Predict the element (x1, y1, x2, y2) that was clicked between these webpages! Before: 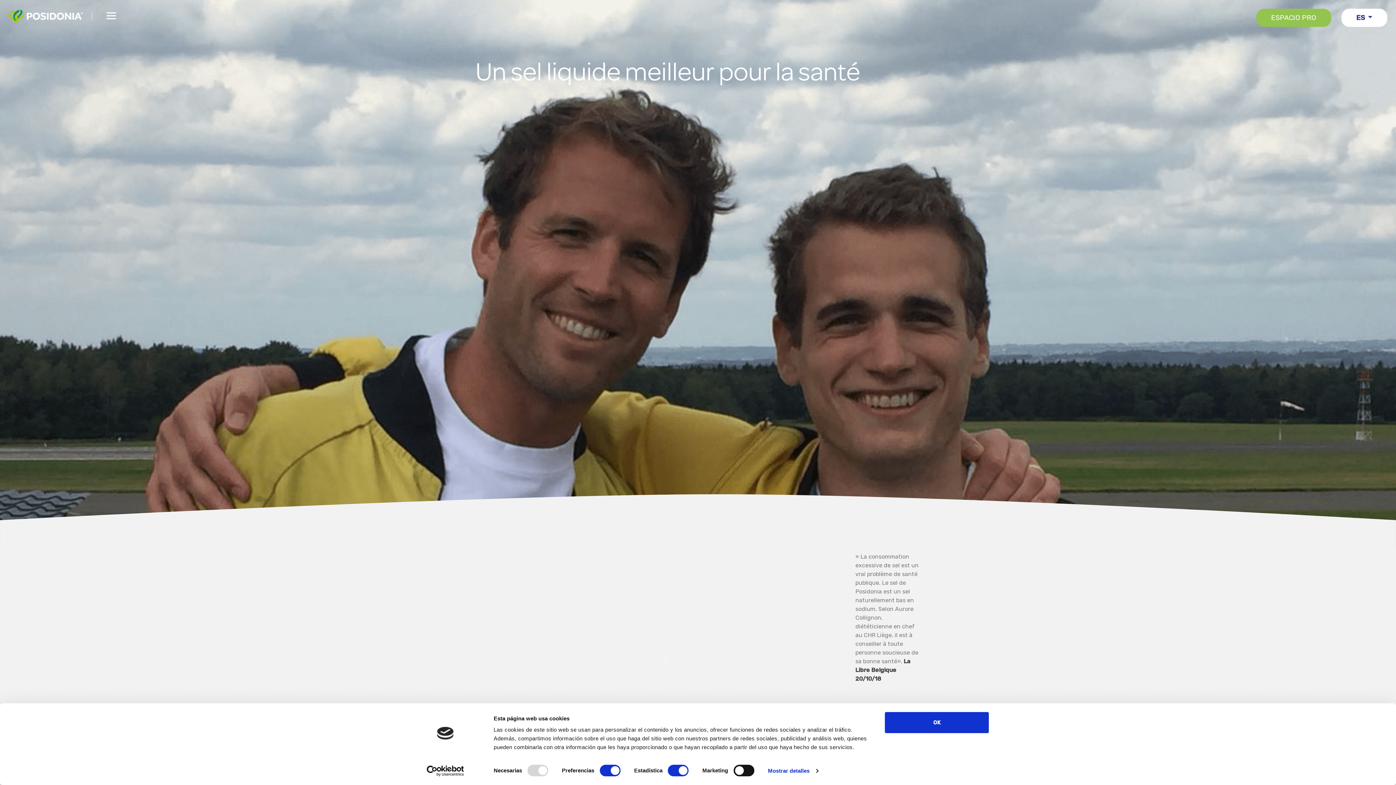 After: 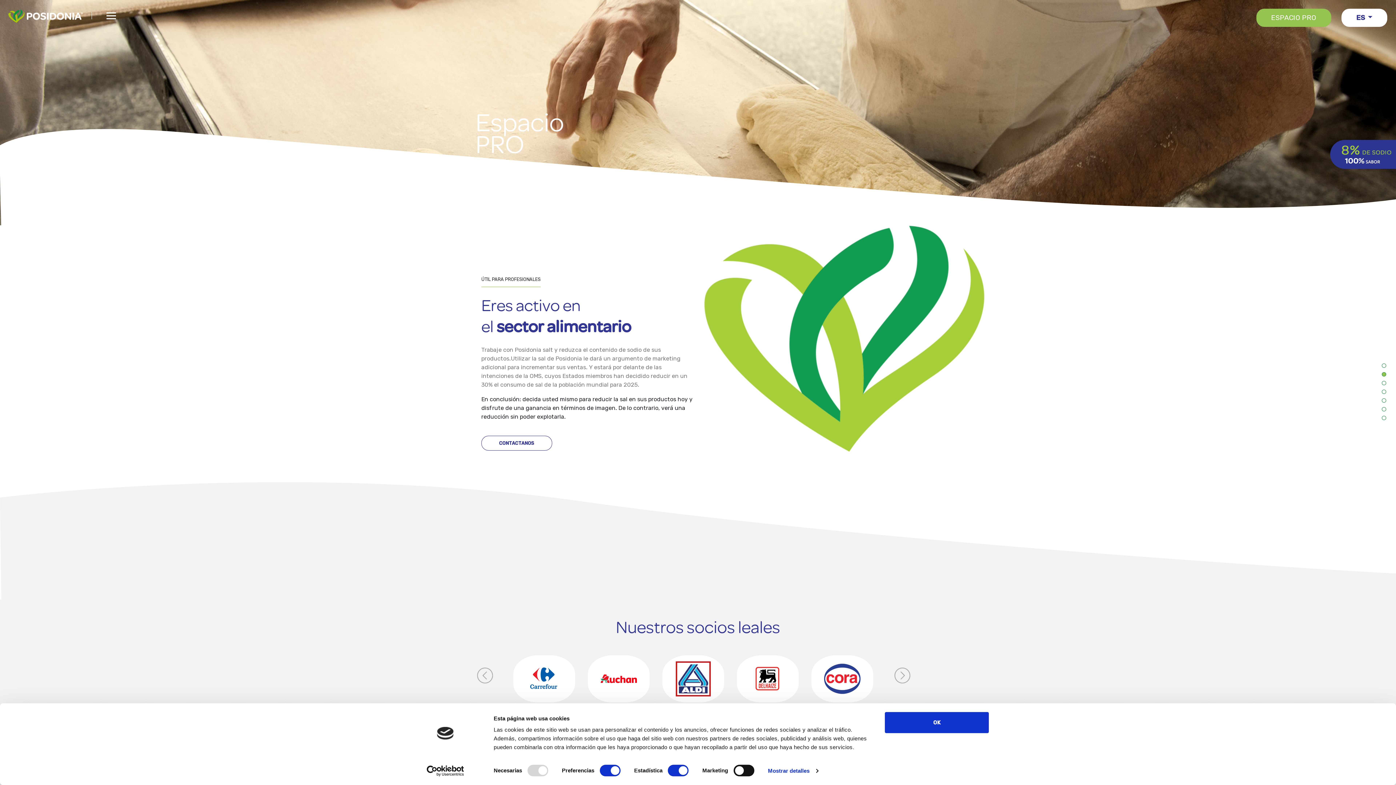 Action: label: ESPACIO PRO bbox: (1256, 8, 1331, 26)